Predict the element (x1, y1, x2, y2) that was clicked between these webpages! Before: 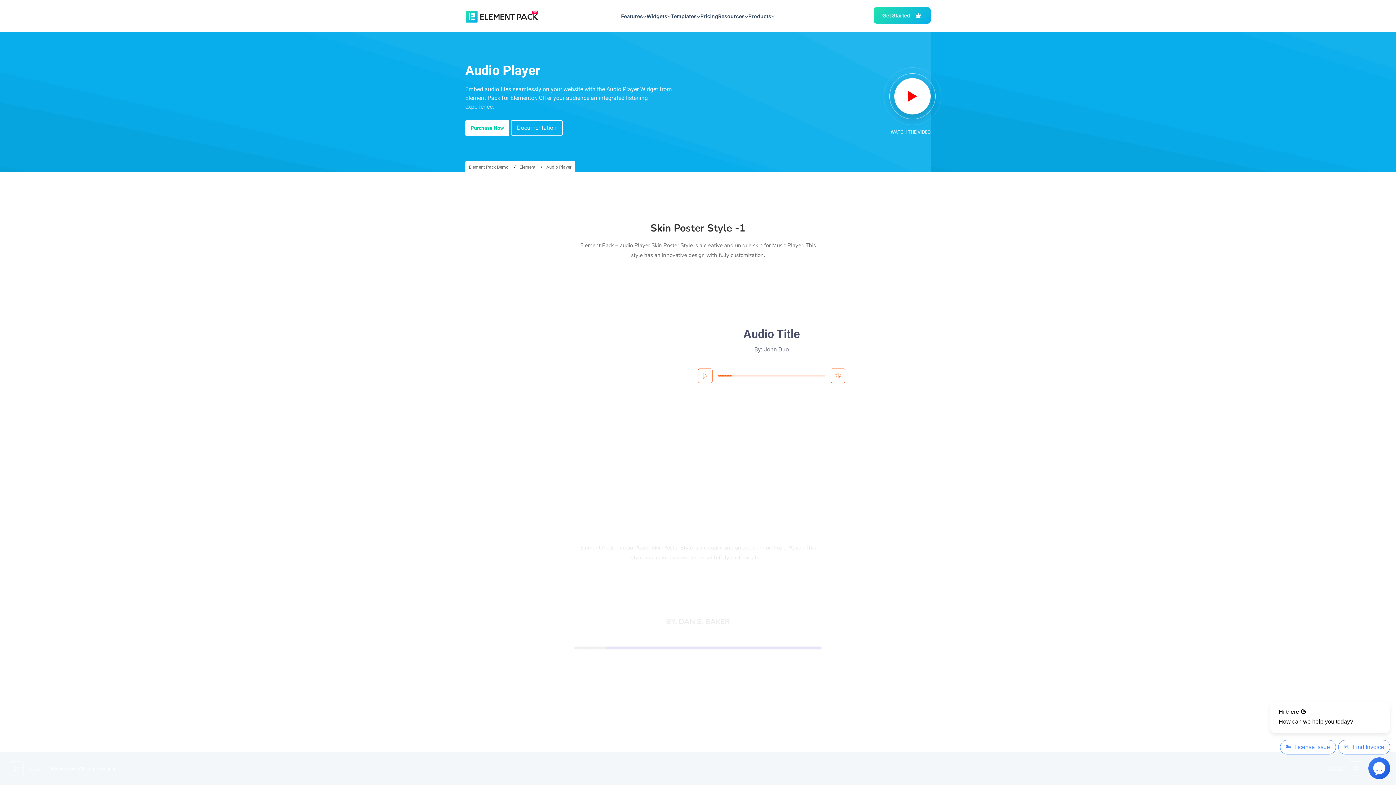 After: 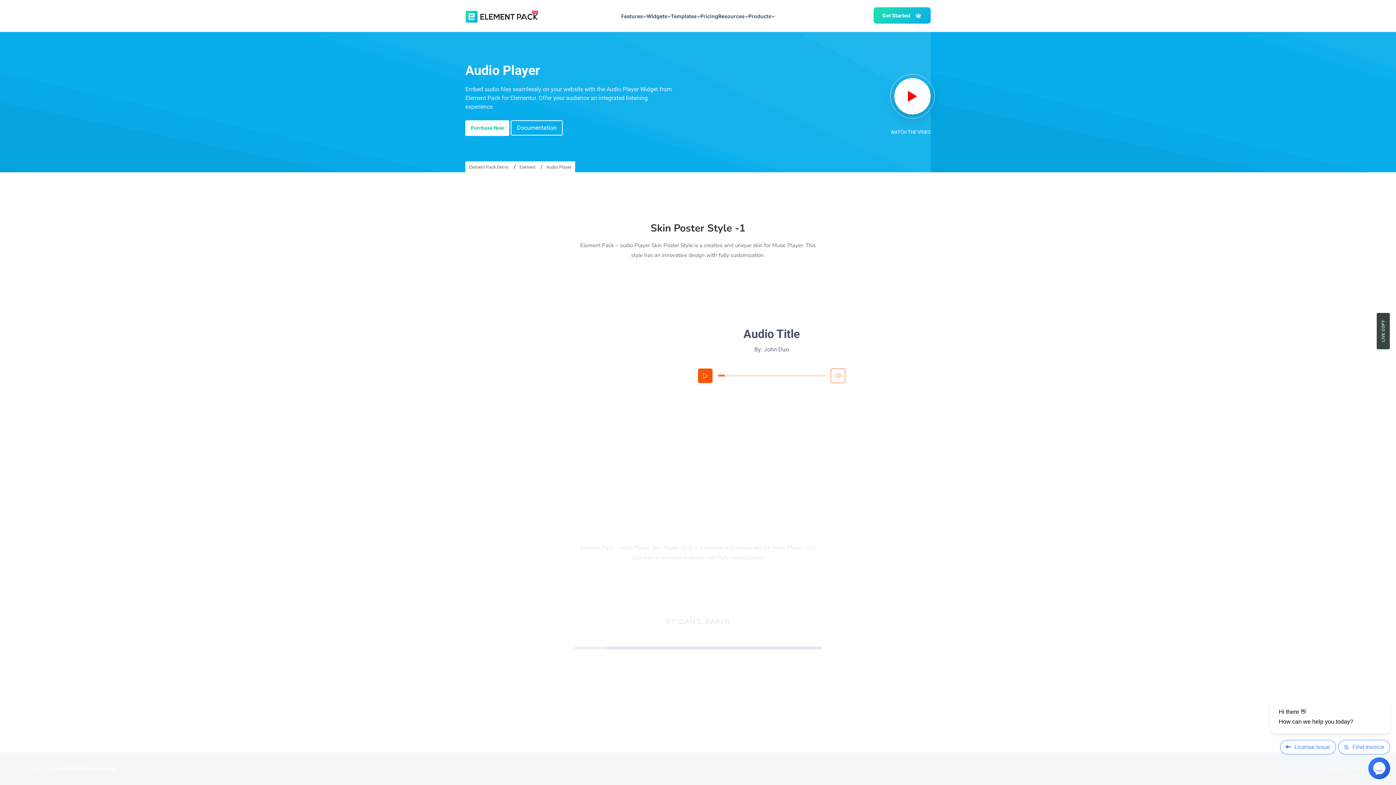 Action: bbox: (698, 368, 712, 383)